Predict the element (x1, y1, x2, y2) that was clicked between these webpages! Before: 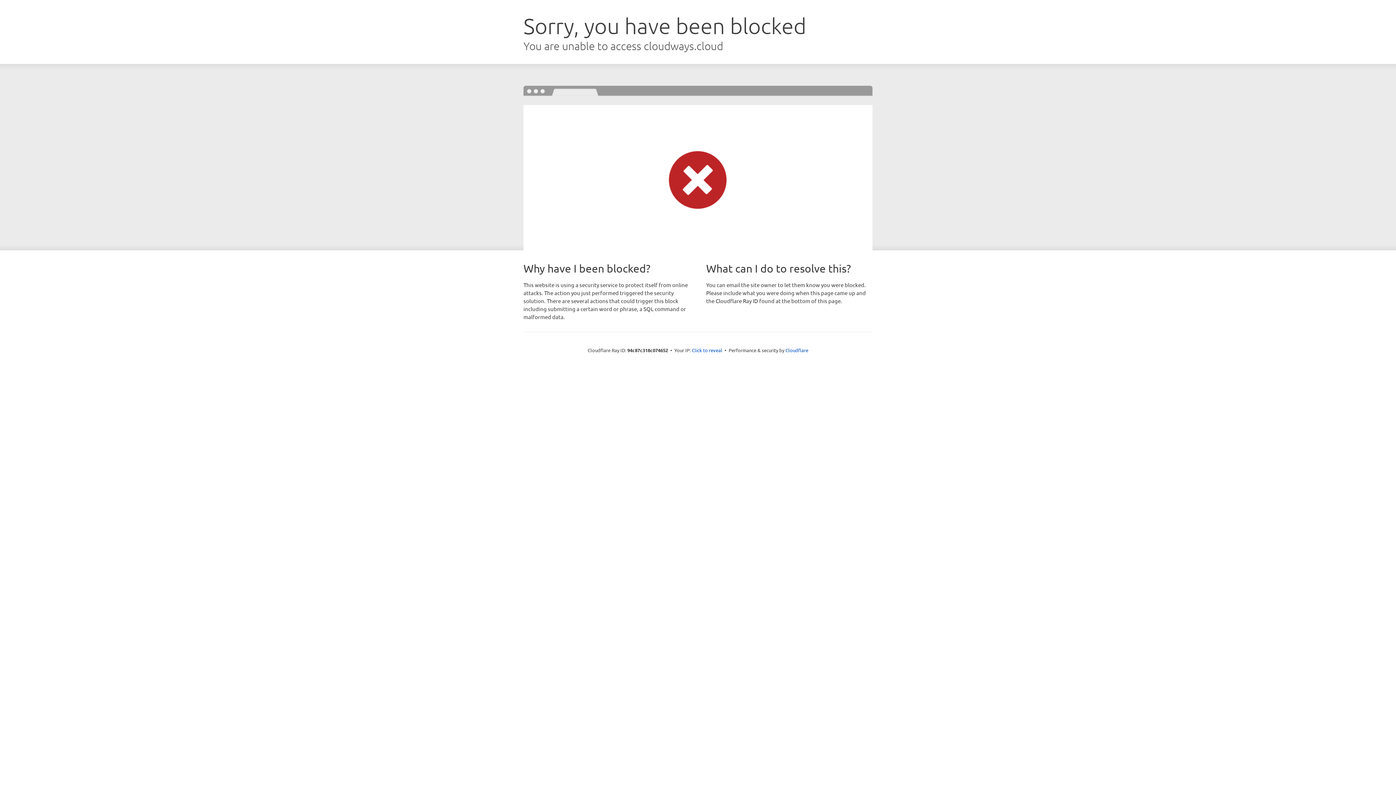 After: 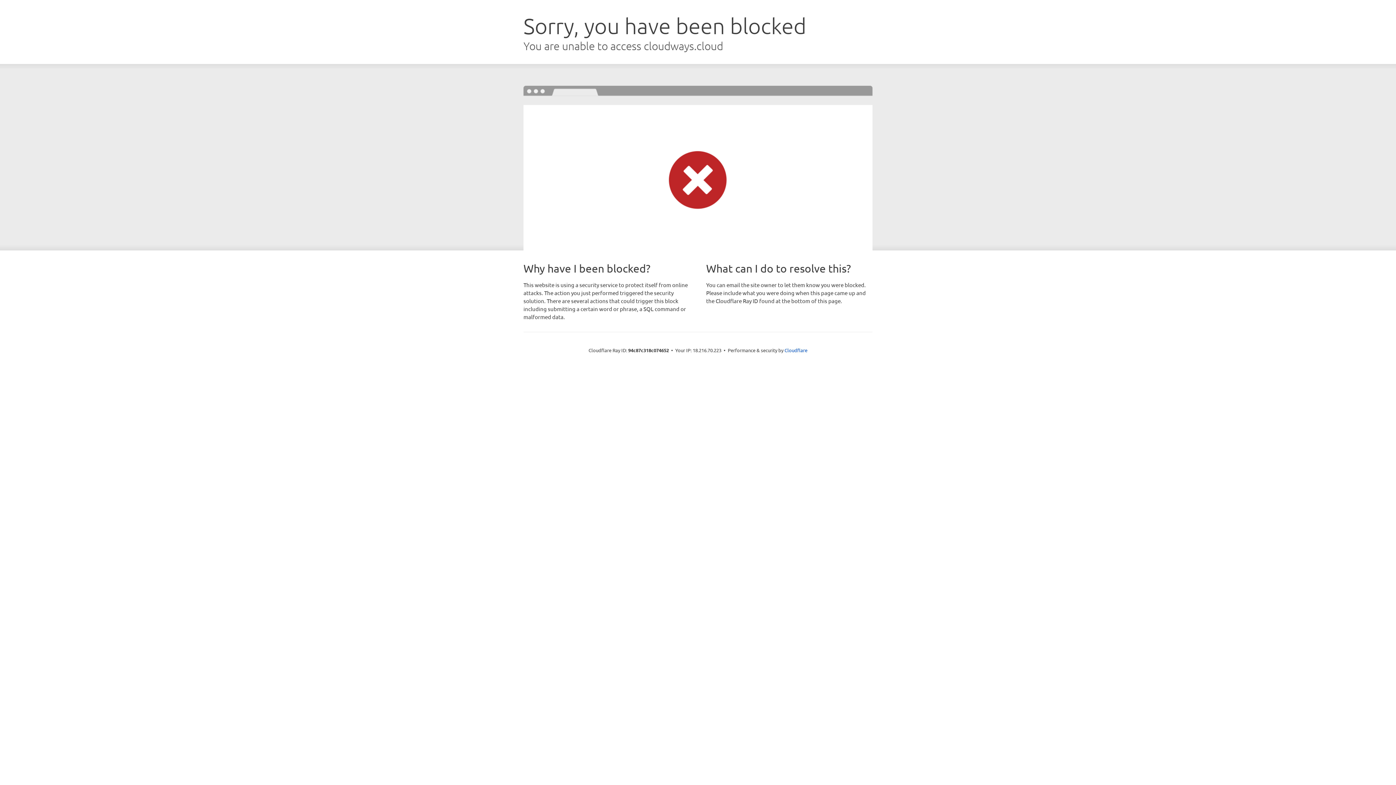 Action: bbox: (692, 346, 722, 353) label: Click to reveal